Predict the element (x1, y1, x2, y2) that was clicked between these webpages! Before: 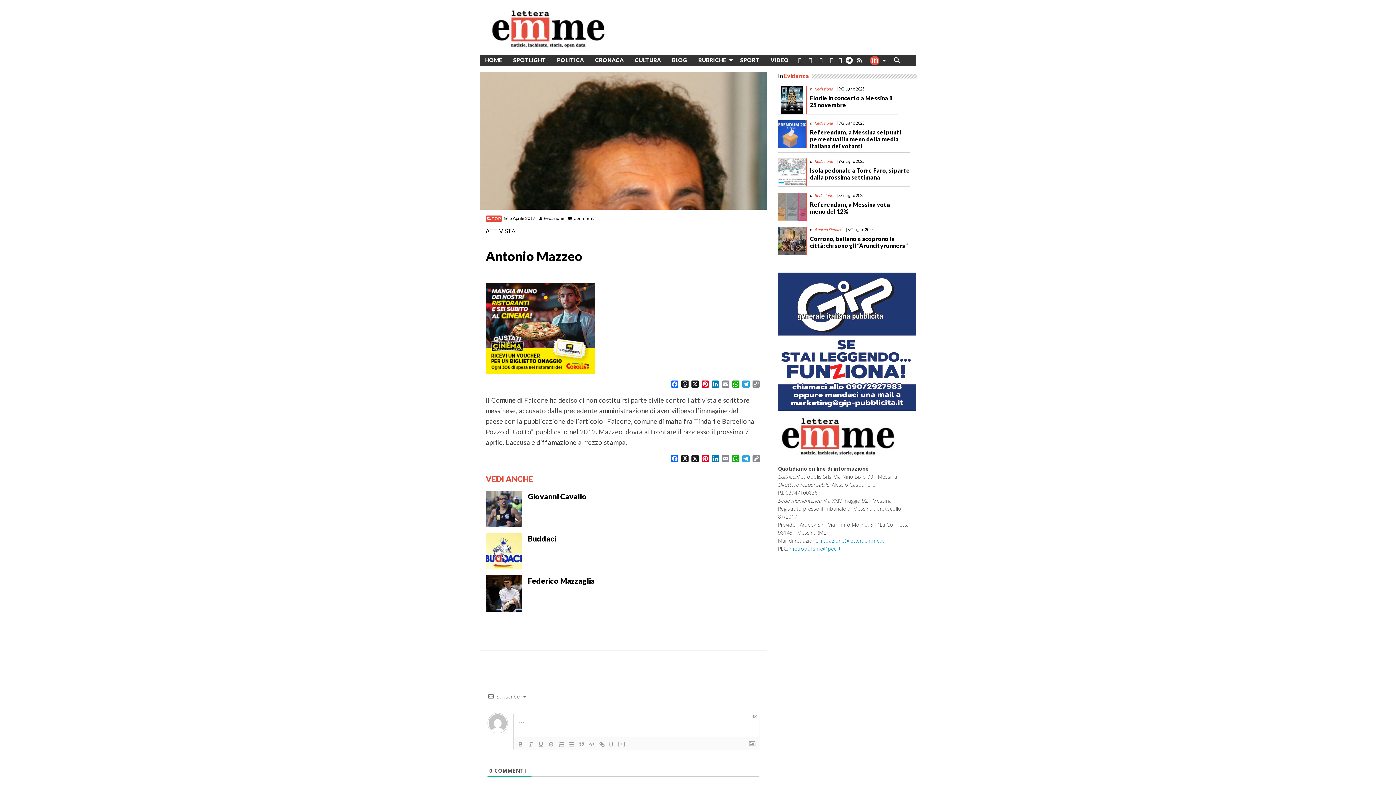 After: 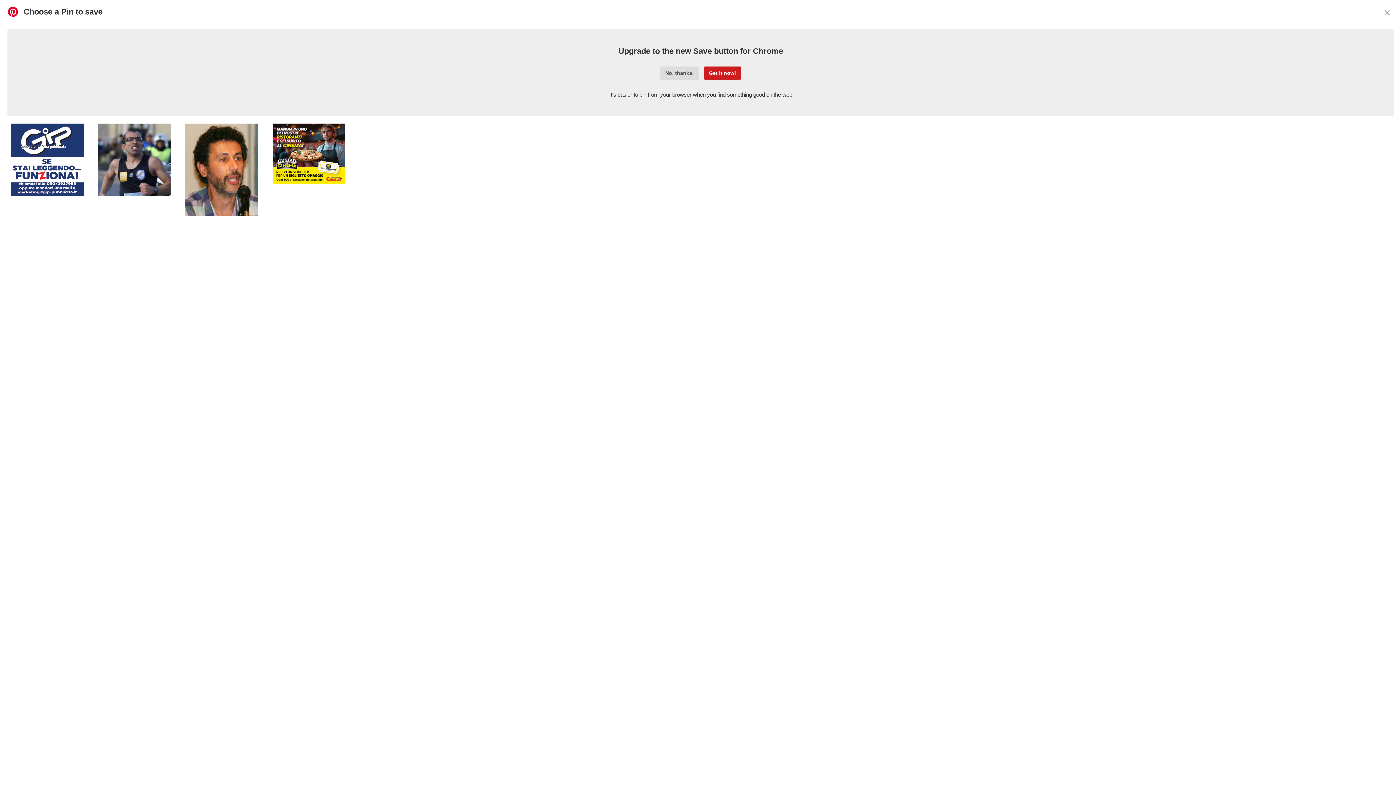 Action: label: Pinterest bbox: (700, 455, 710, 463)